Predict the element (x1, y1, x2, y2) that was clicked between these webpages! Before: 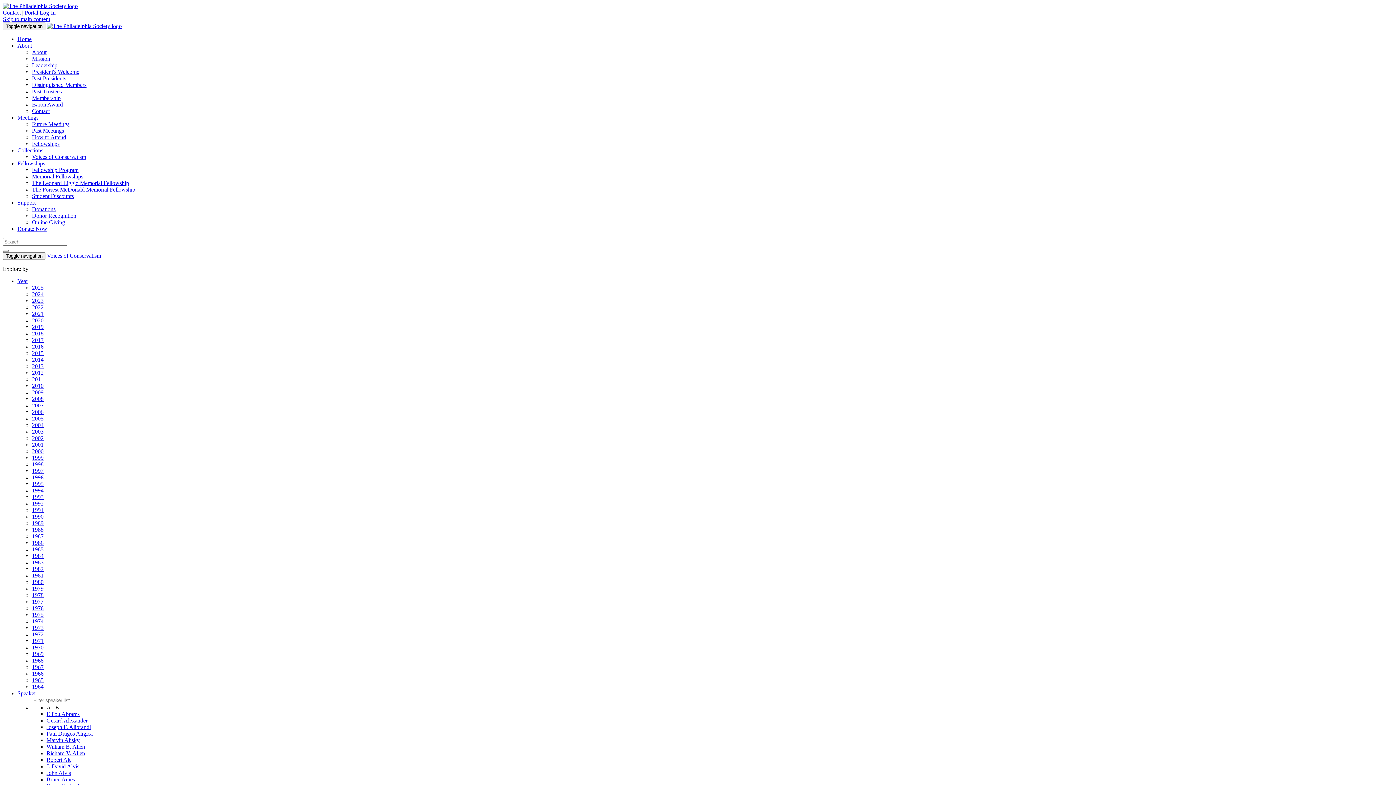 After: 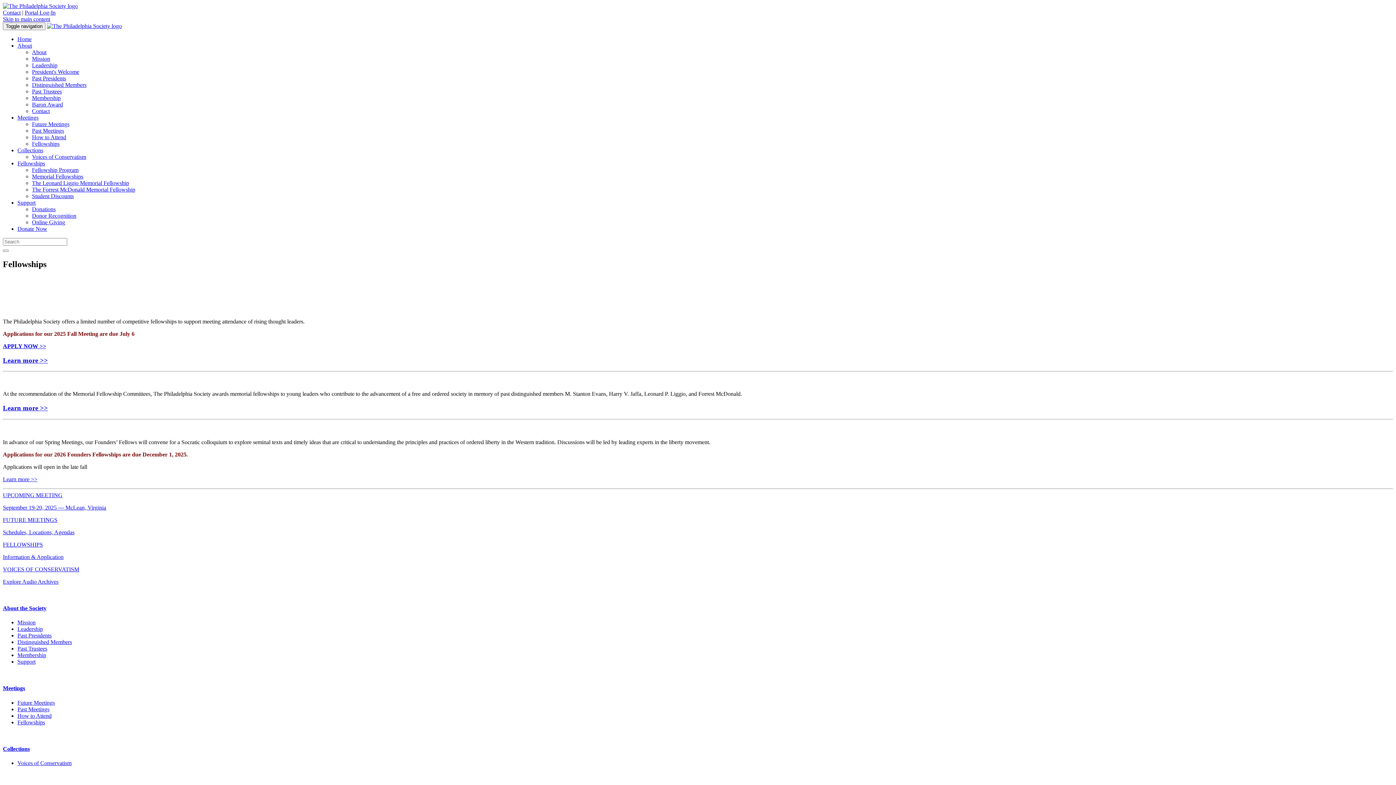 Action: label: Fellowship Program bbox: (32, 166, 78, 173)